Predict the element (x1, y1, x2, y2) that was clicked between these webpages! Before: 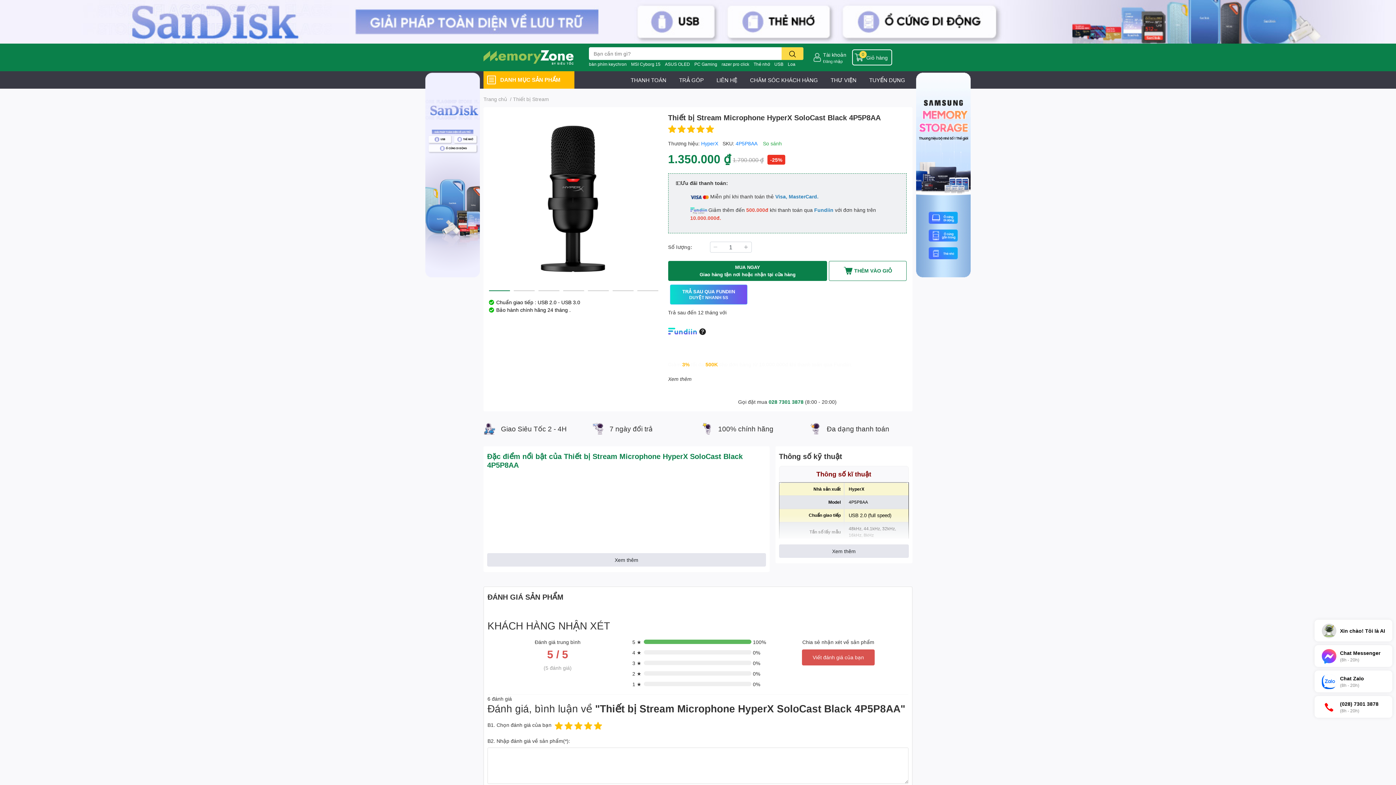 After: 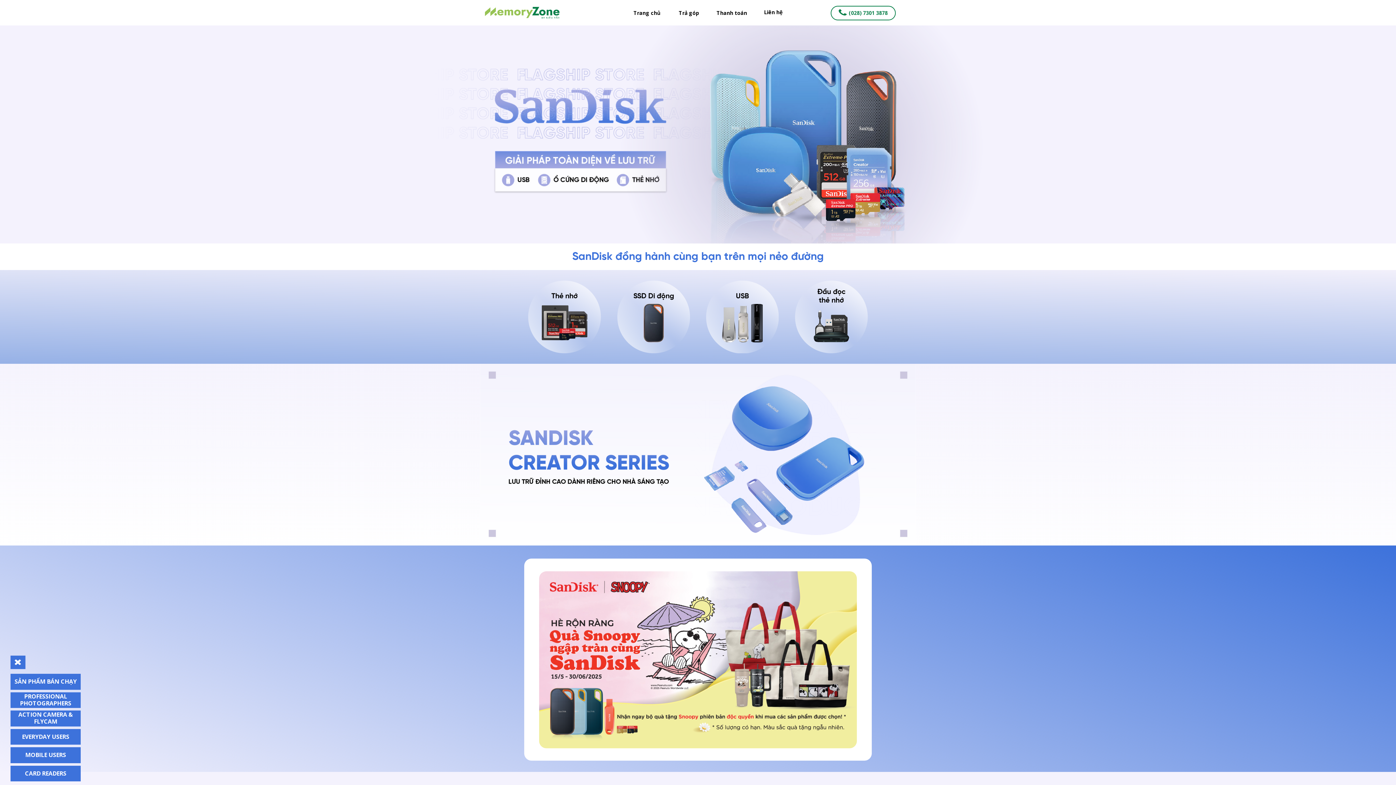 Action: bbox: (0, 18, 1396, 24)